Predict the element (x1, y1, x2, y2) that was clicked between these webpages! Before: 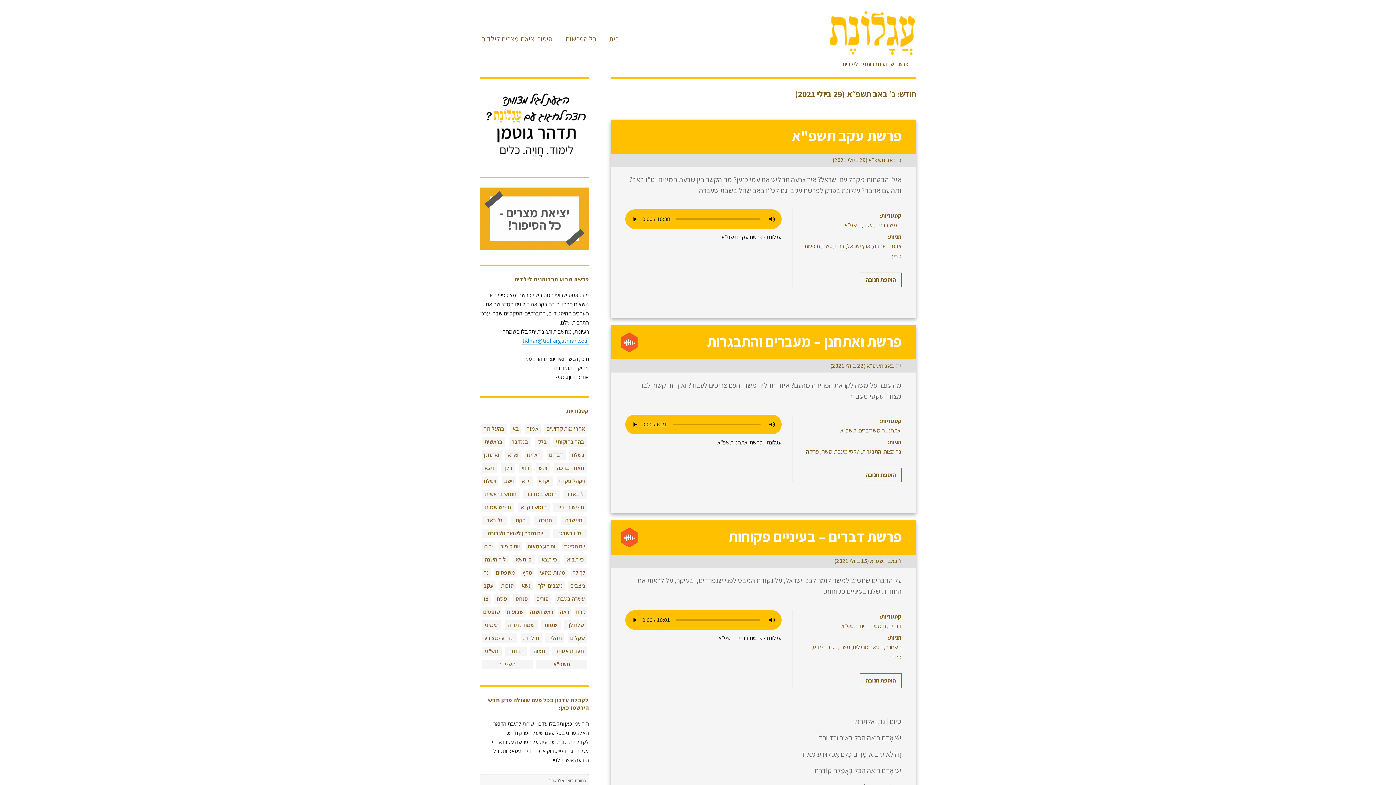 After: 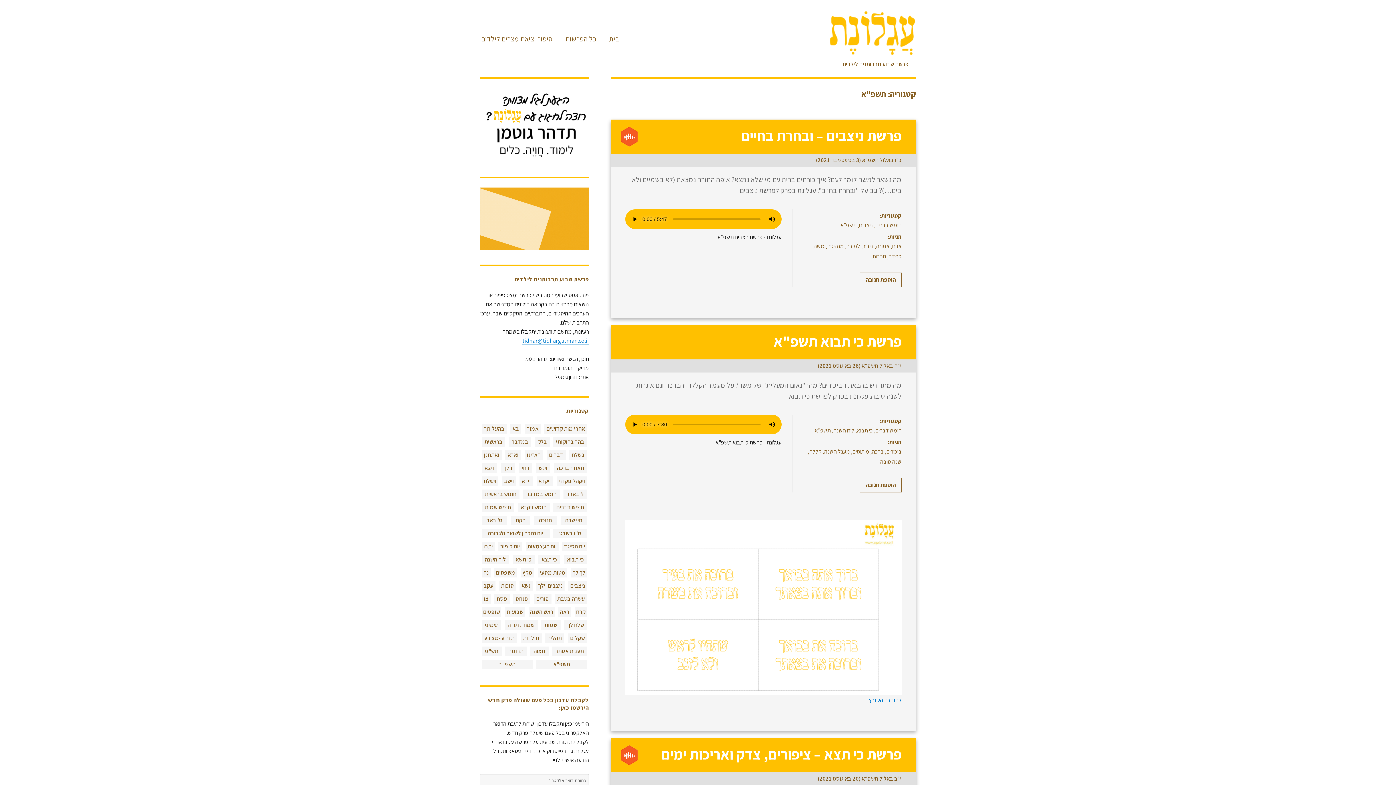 Action: label: תשפ"א bbox: (844, 221, 860, 228)